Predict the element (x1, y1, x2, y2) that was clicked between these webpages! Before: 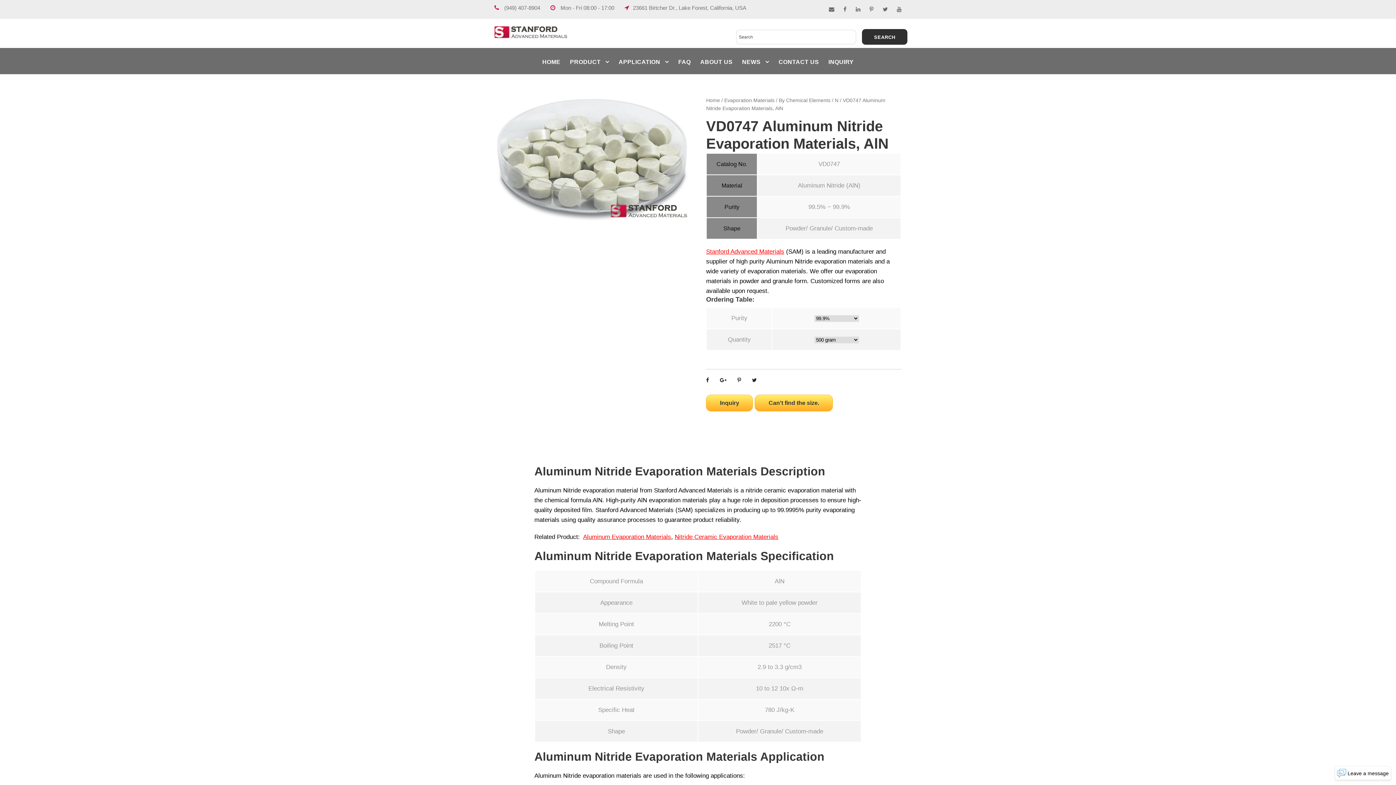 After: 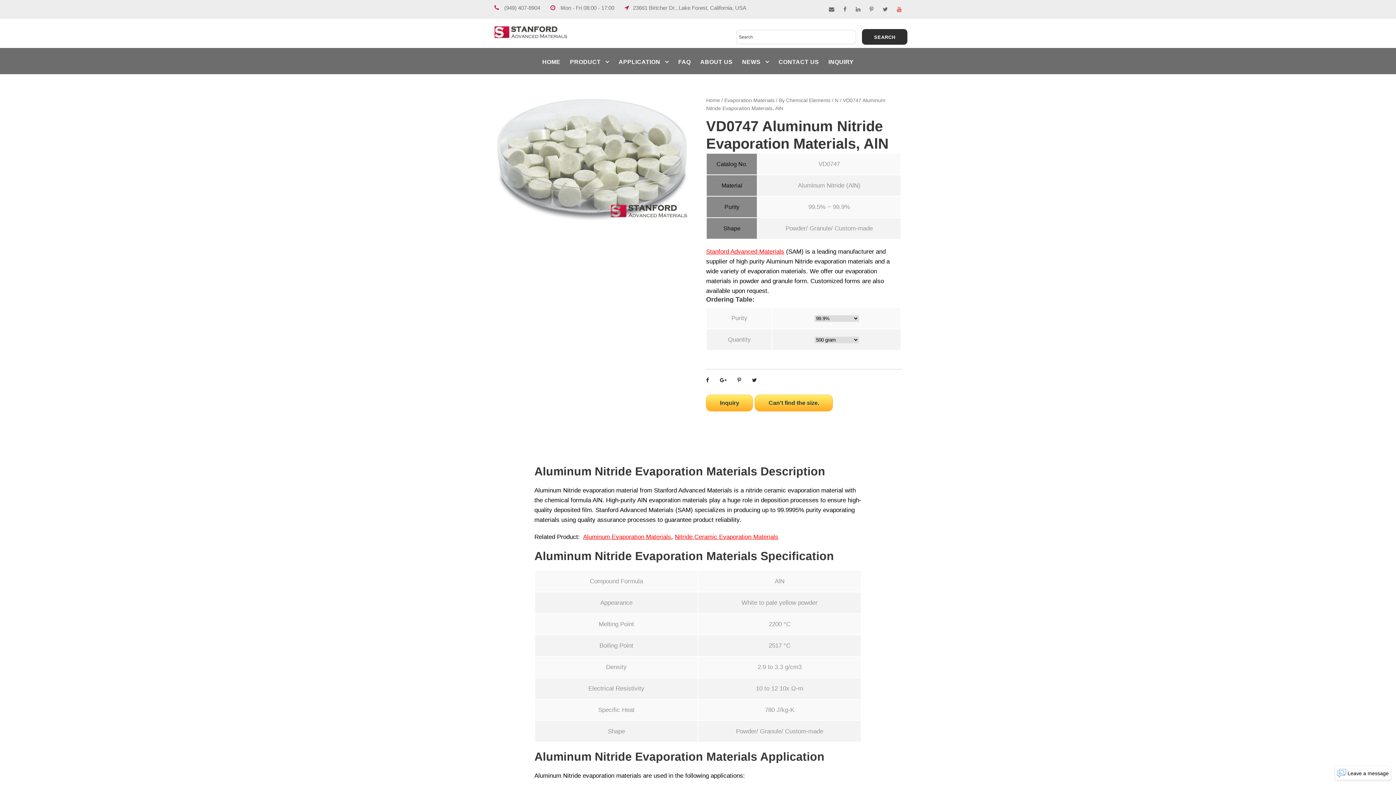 Action: bbox: (897, 6, 901, 12)